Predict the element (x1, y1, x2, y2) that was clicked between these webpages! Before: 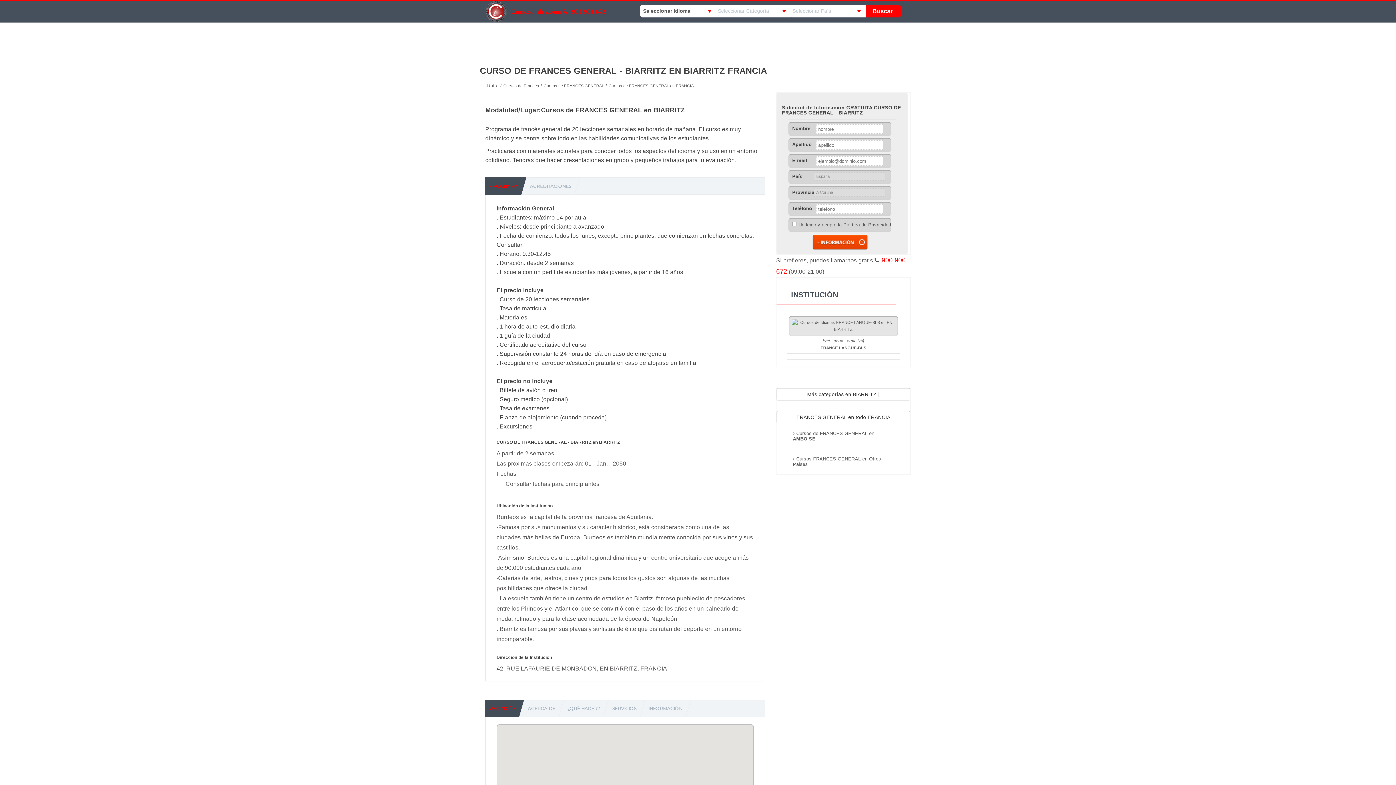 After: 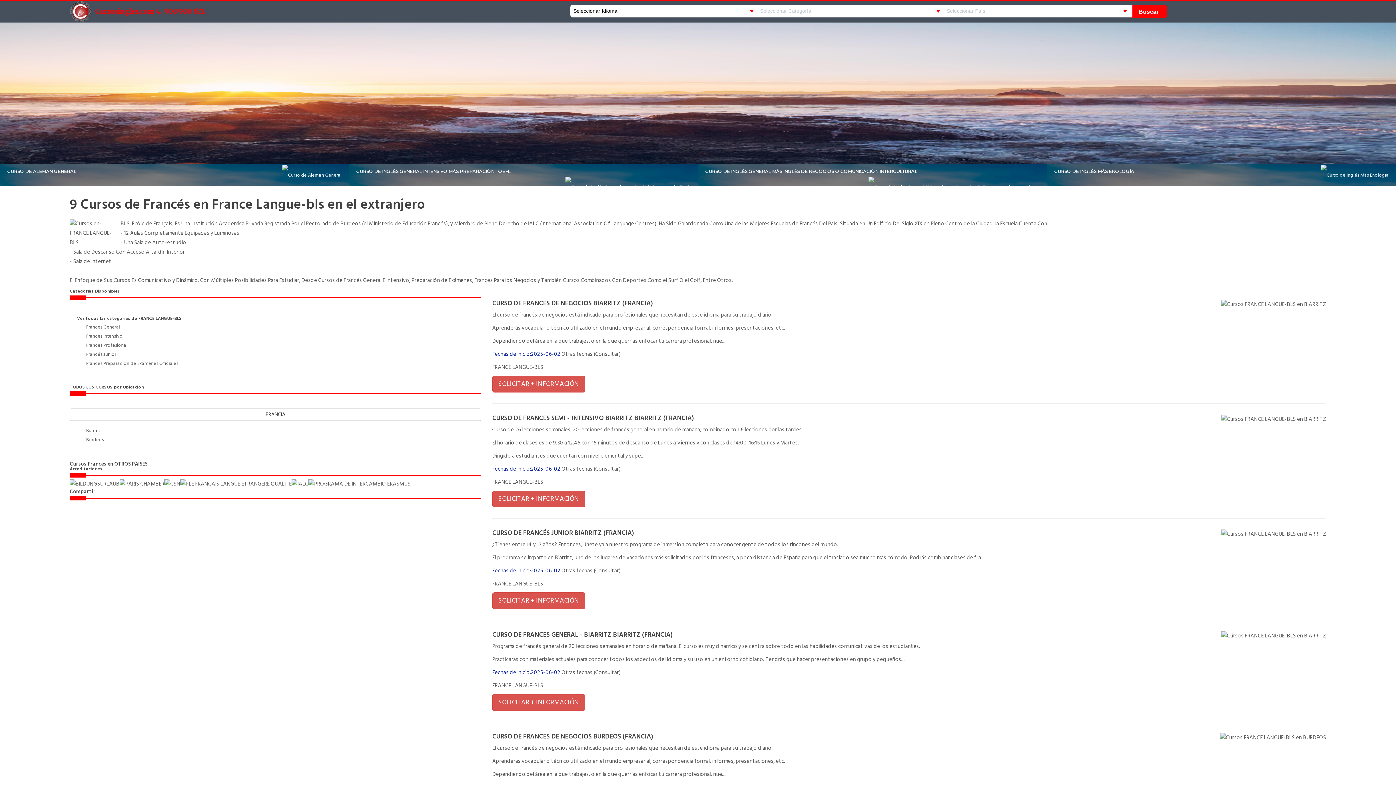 Action: label: FRANCE LANGUE-BLS bbox: (820, 345, 866, 350)